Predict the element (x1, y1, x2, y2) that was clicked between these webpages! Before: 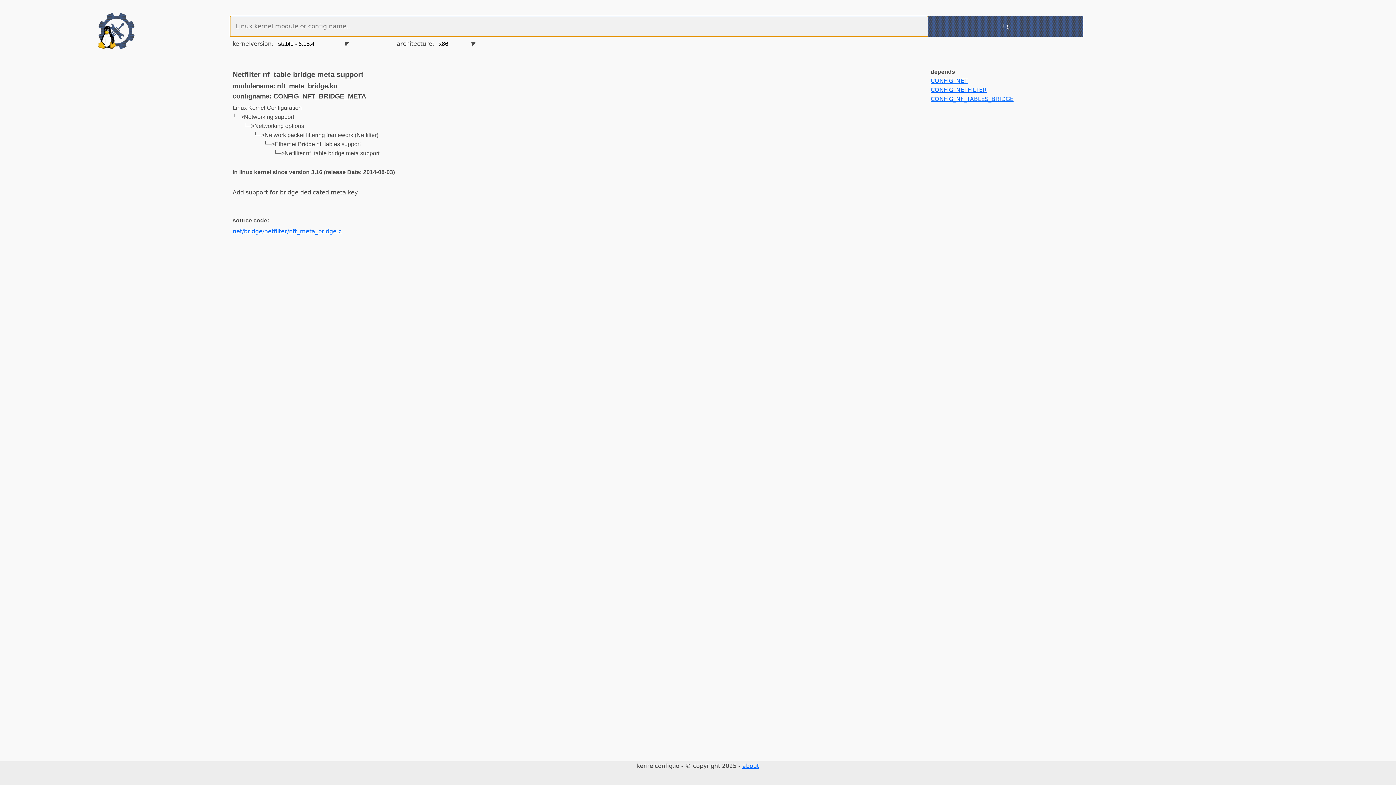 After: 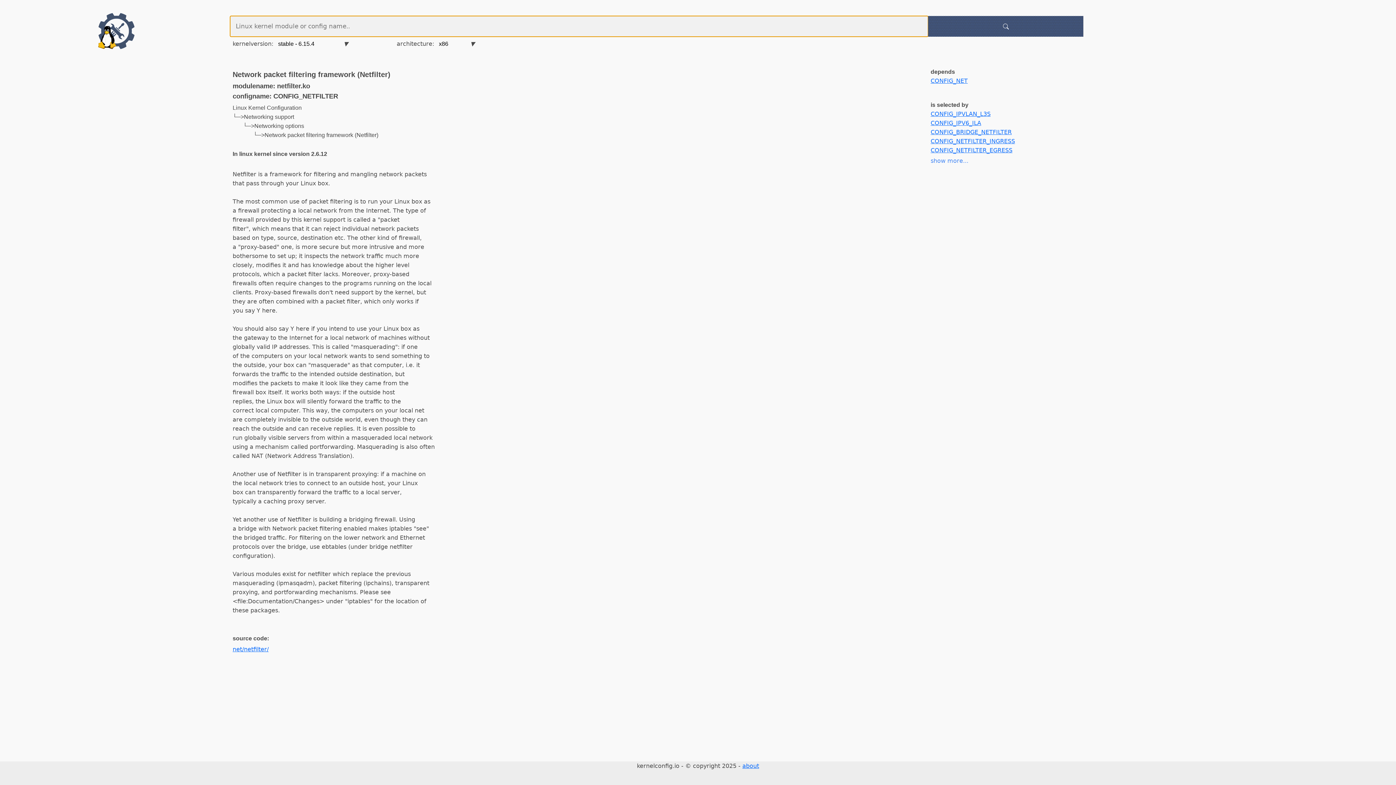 Action: label: CONFIG_NETFILTER bbox: (930, 86, 986, 93)